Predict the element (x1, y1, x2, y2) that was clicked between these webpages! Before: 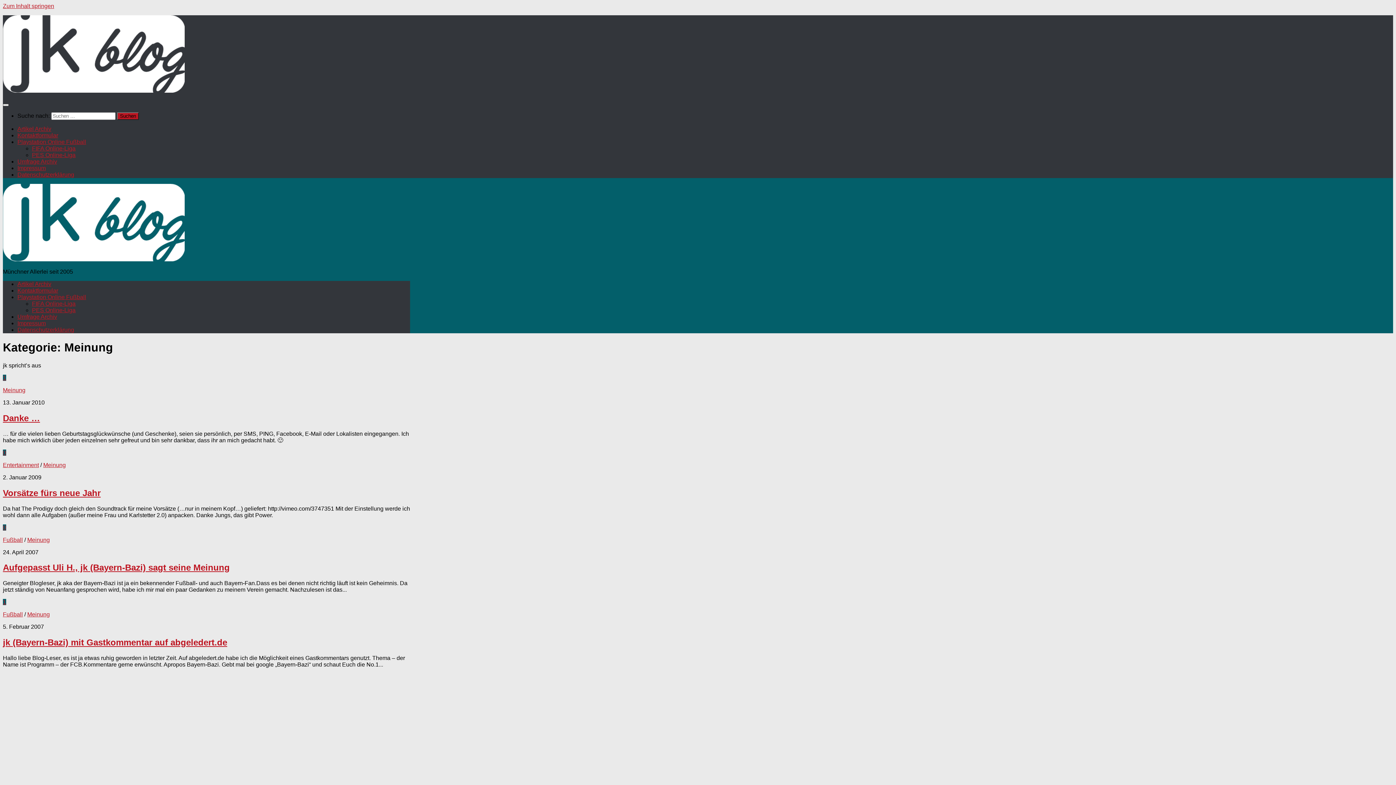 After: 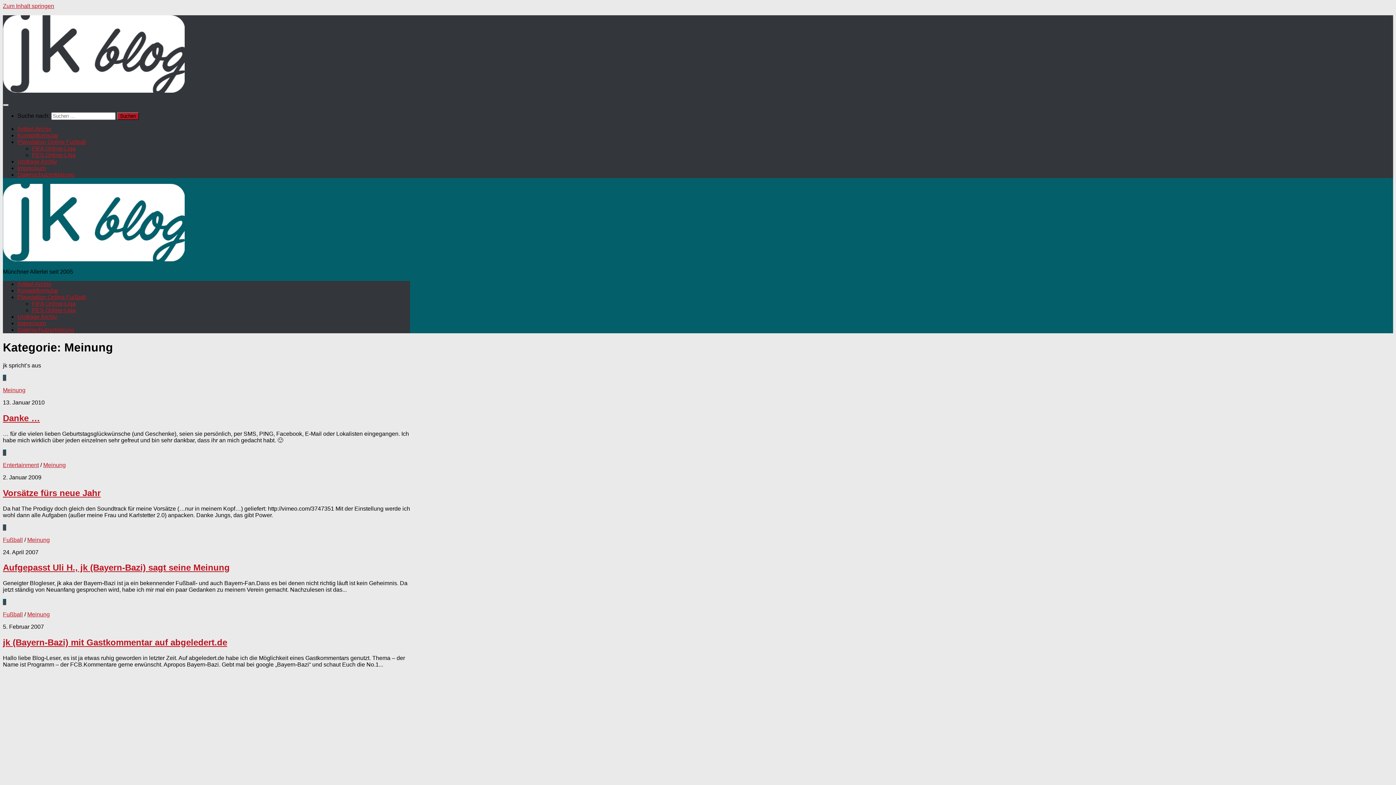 Action: bbox: (2, 104, 8, 106)